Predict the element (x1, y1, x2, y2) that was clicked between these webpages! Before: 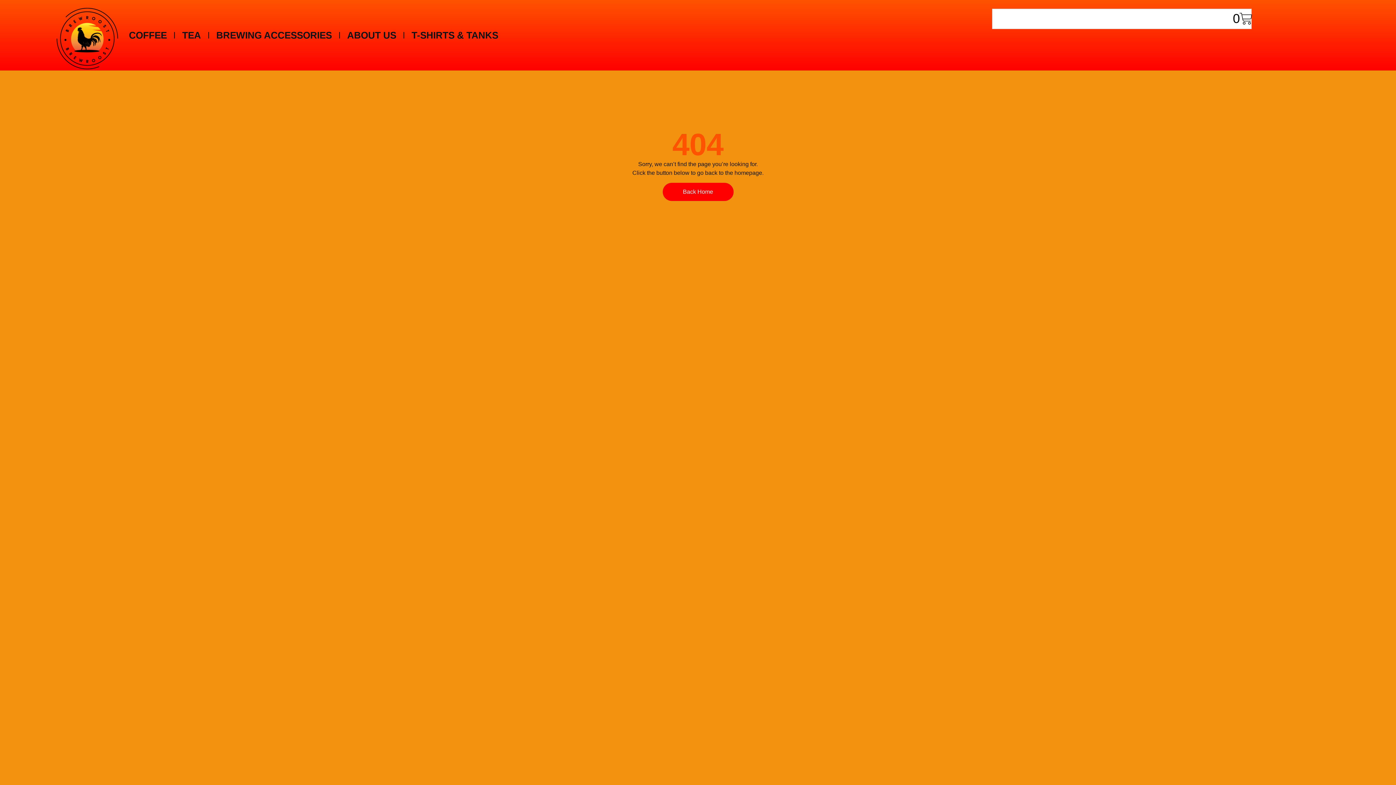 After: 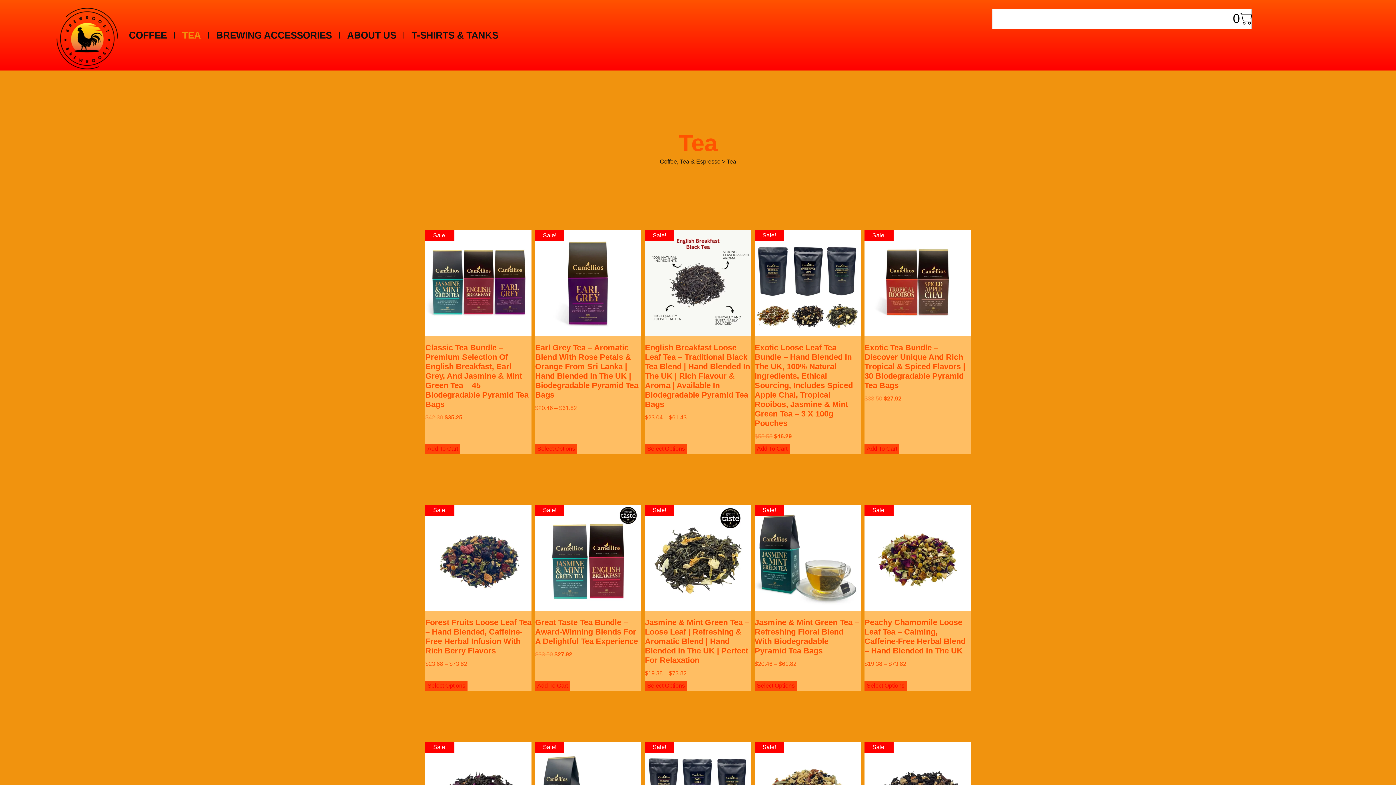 Action: label: TEA bbox: (174, 16, 208, 54)